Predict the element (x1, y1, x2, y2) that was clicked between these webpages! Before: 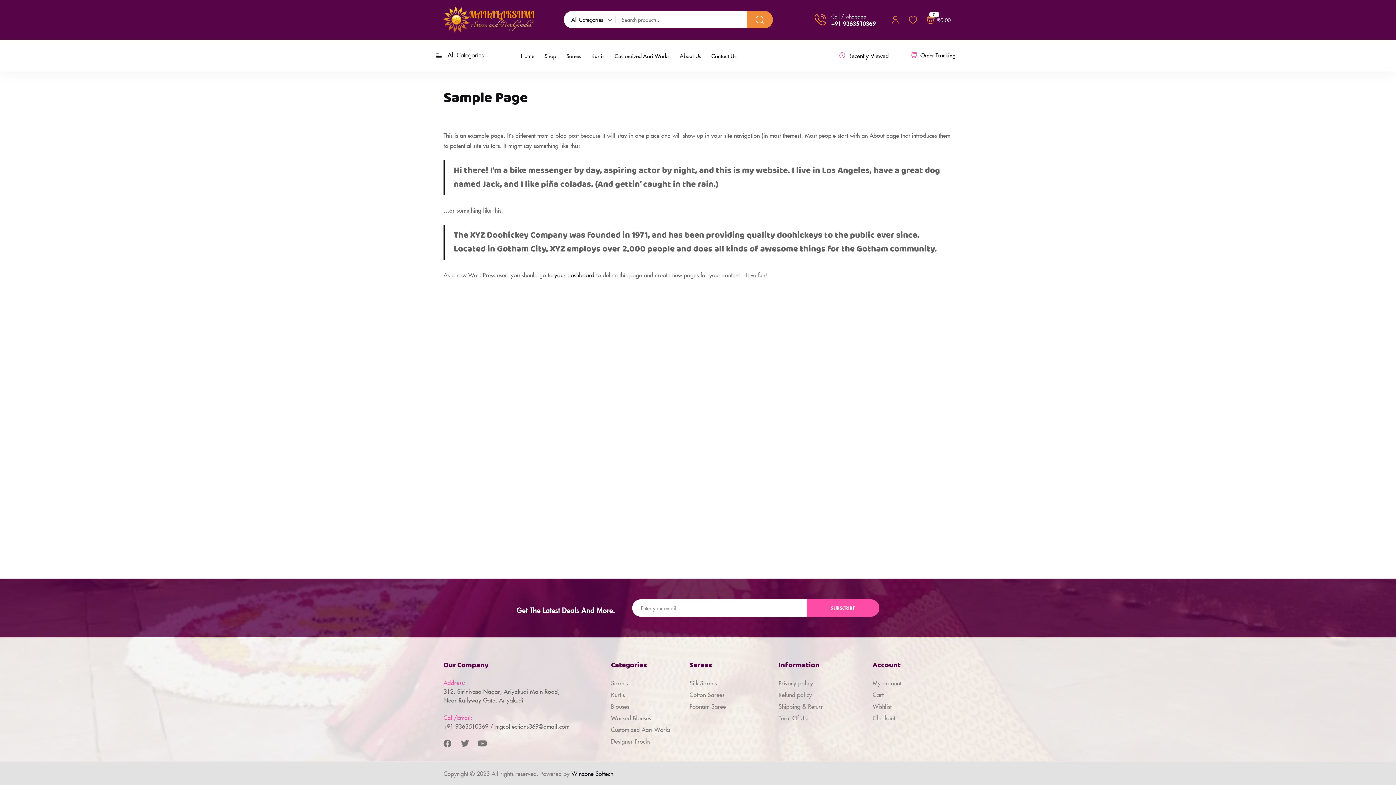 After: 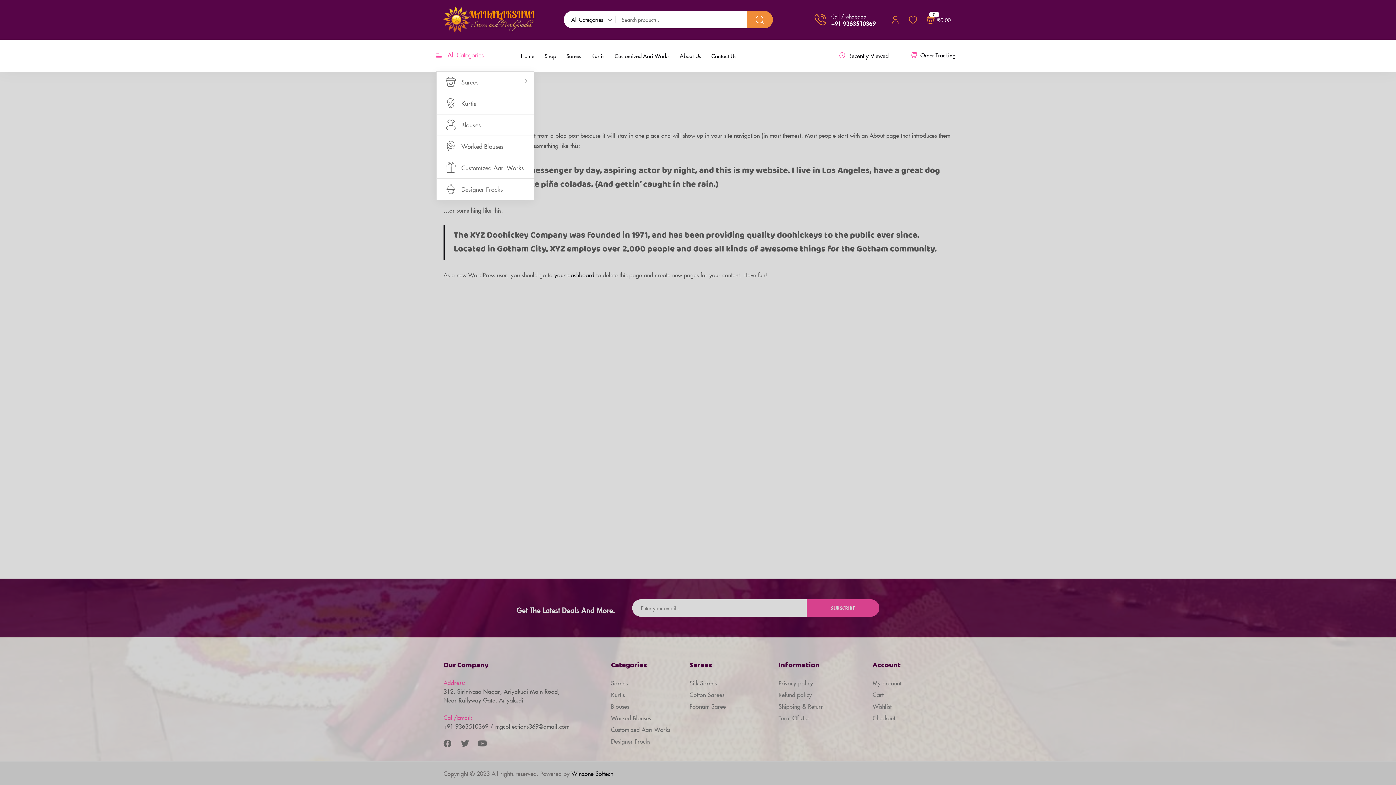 Action: label: All Categories bbox: (436, 52, 521, 59)